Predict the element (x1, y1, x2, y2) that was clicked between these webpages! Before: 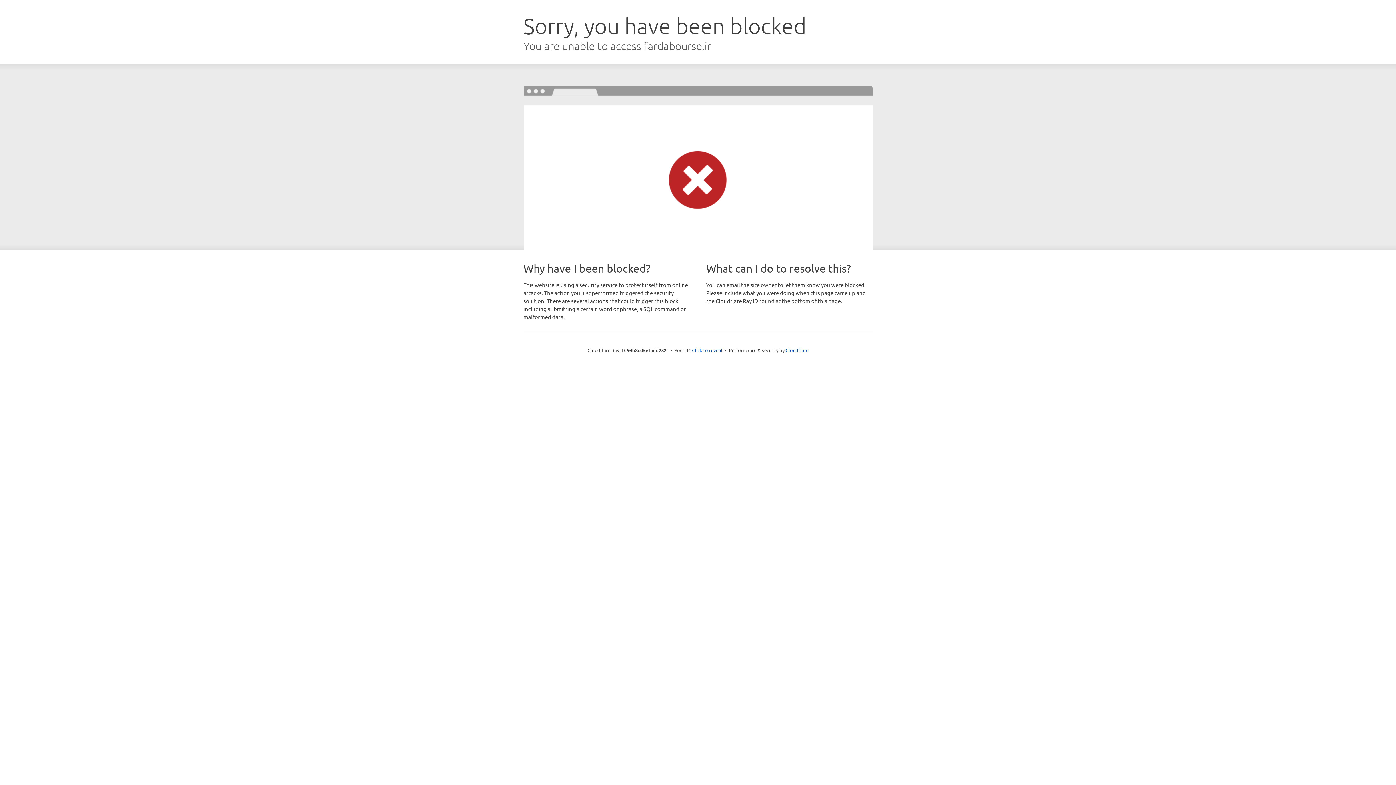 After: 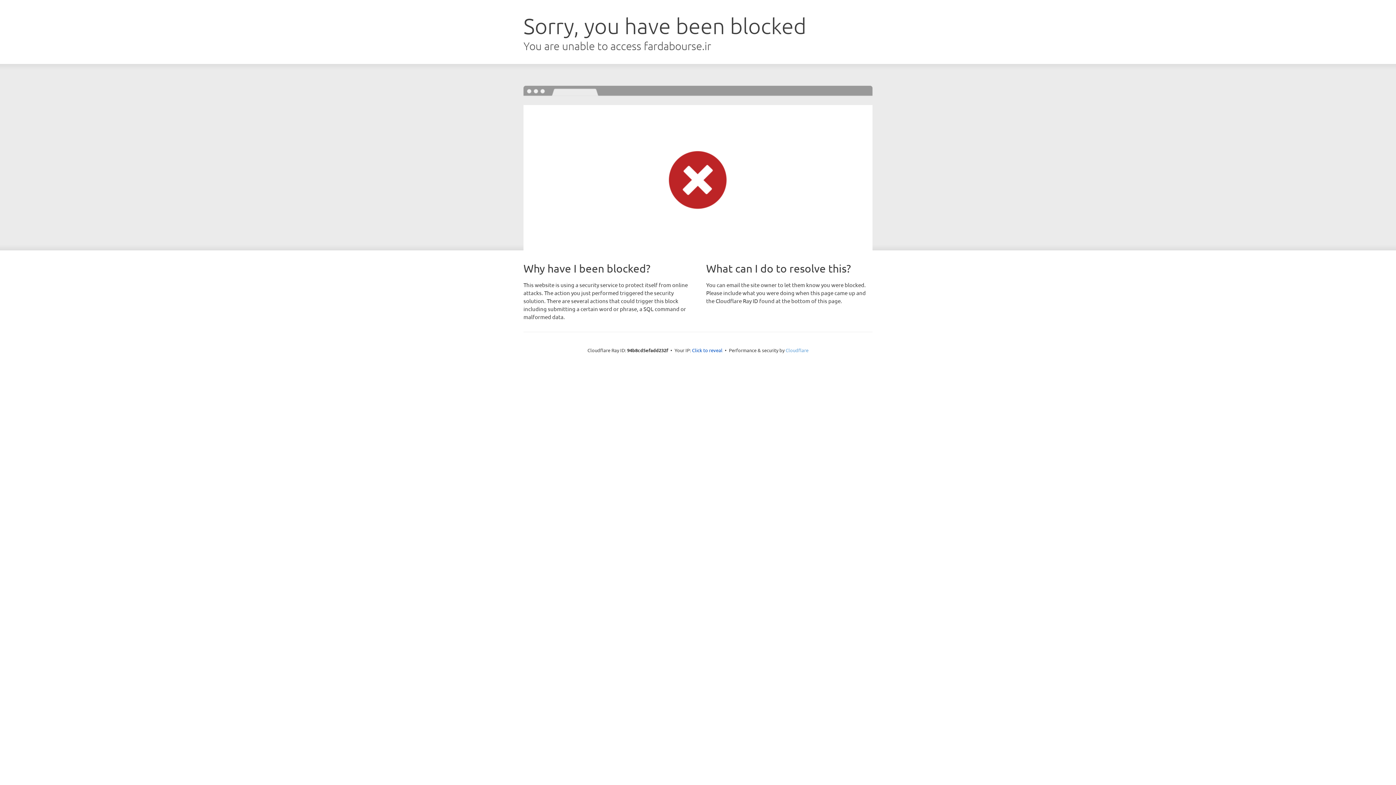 Action: bbox: (785, 347, 808, 353) label: Cloudflare